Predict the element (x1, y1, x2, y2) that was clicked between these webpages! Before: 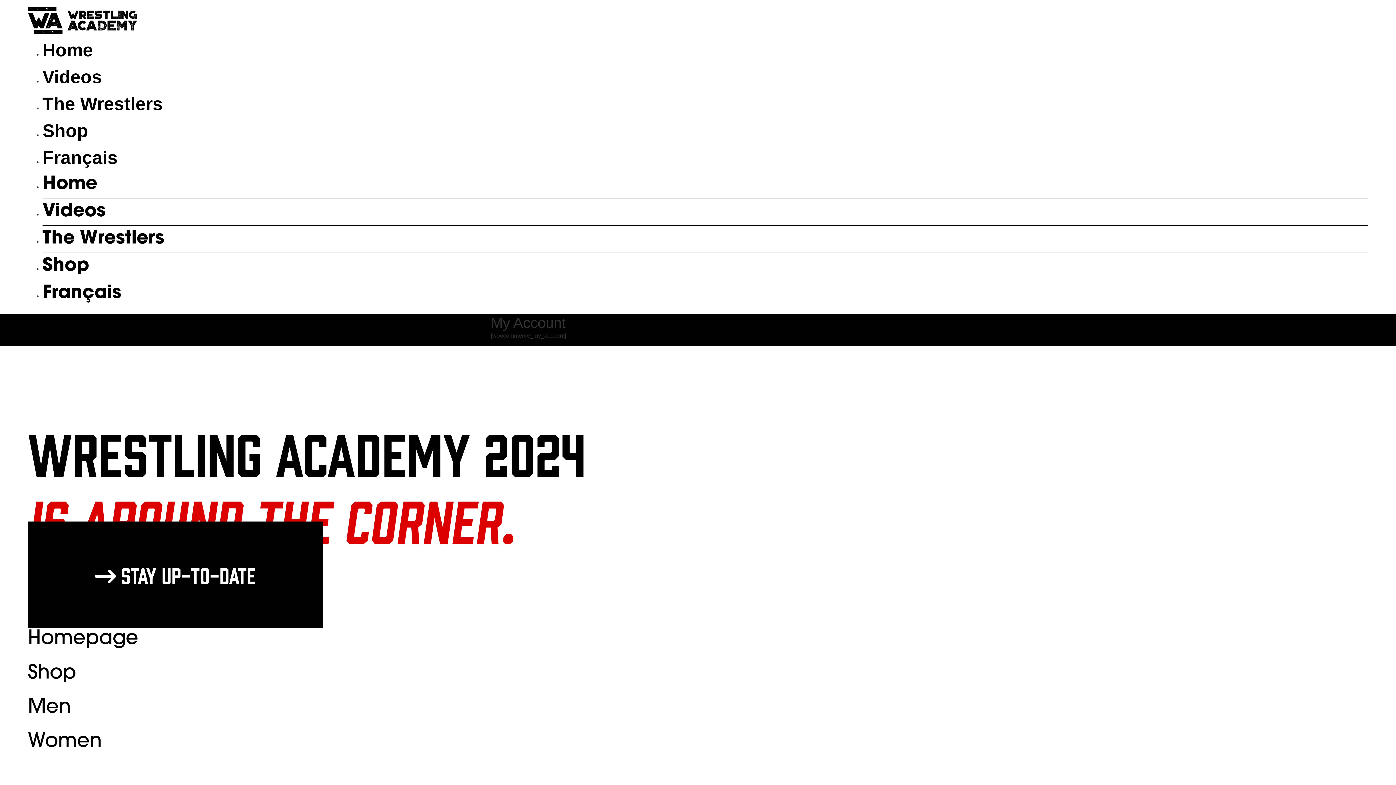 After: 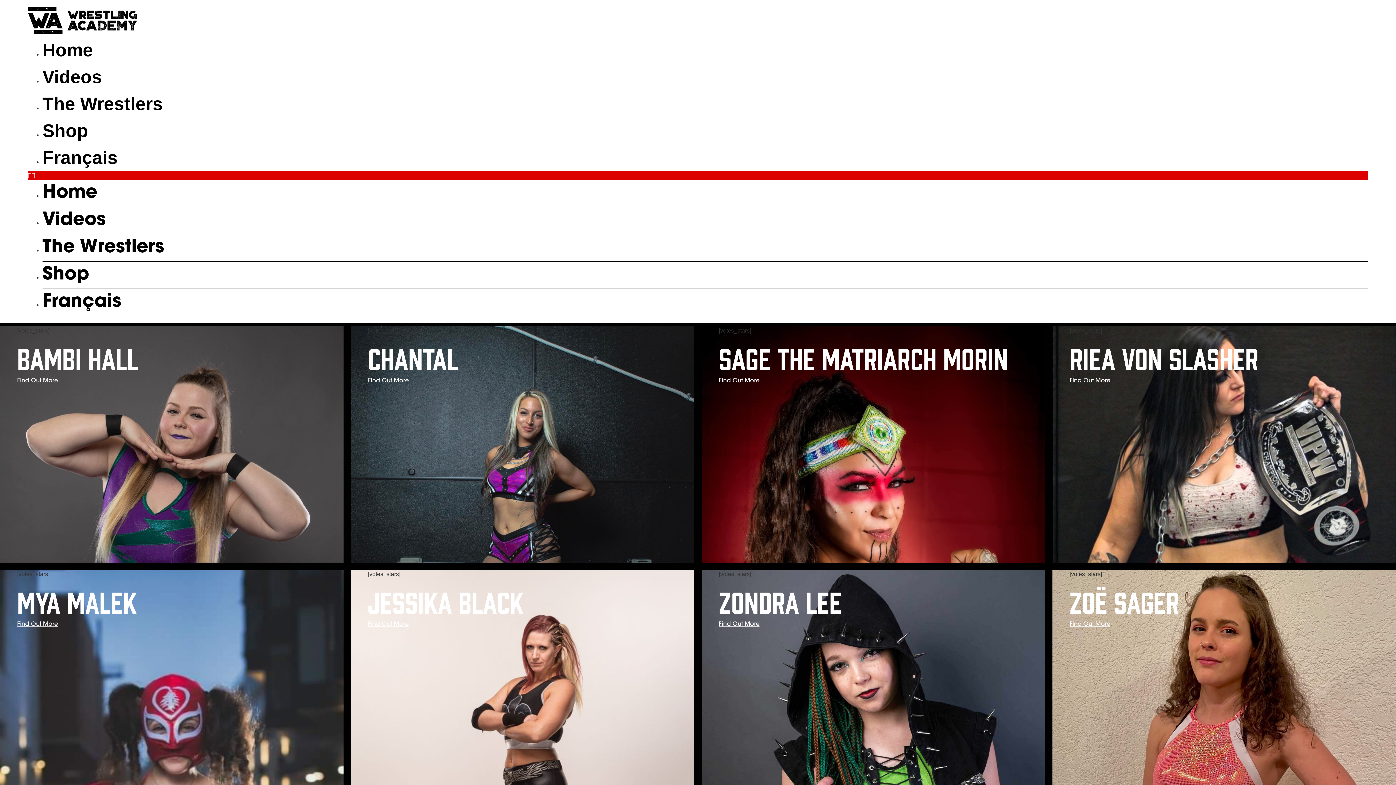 Action: bbox: (27, 732, 102, 752) label: Women